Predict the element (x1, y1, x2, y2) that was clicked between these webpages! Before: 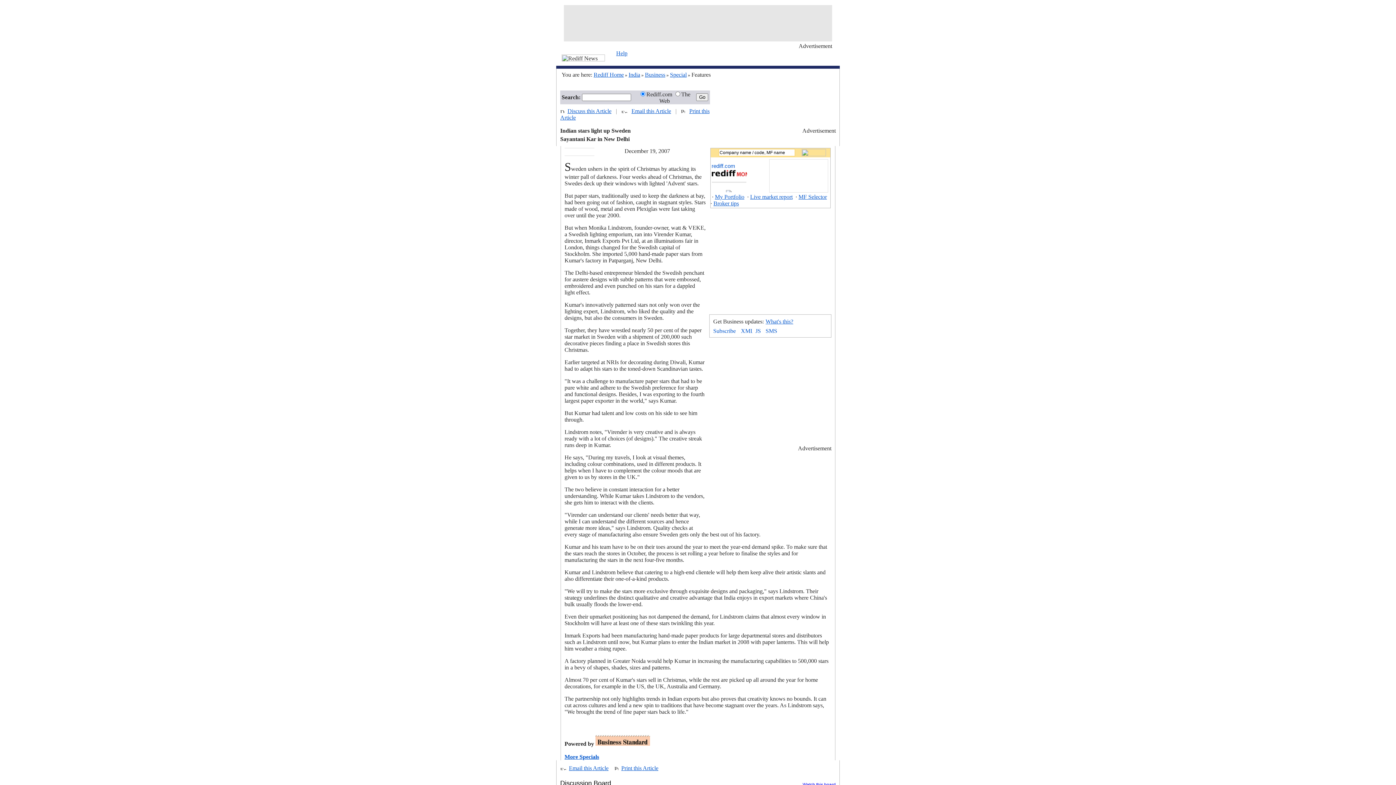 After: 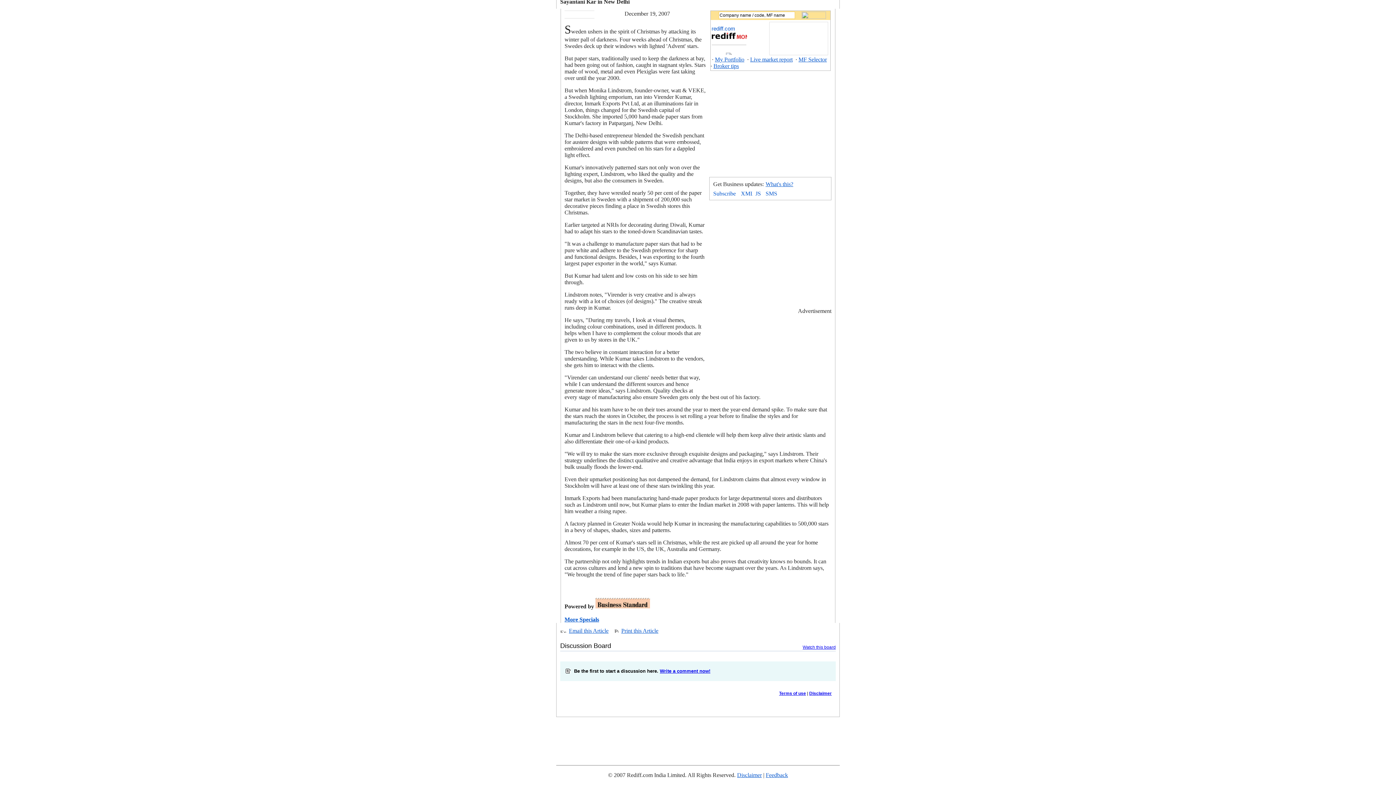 Action: bbox: (567, 108, 611, 114) label: Discuss this Article